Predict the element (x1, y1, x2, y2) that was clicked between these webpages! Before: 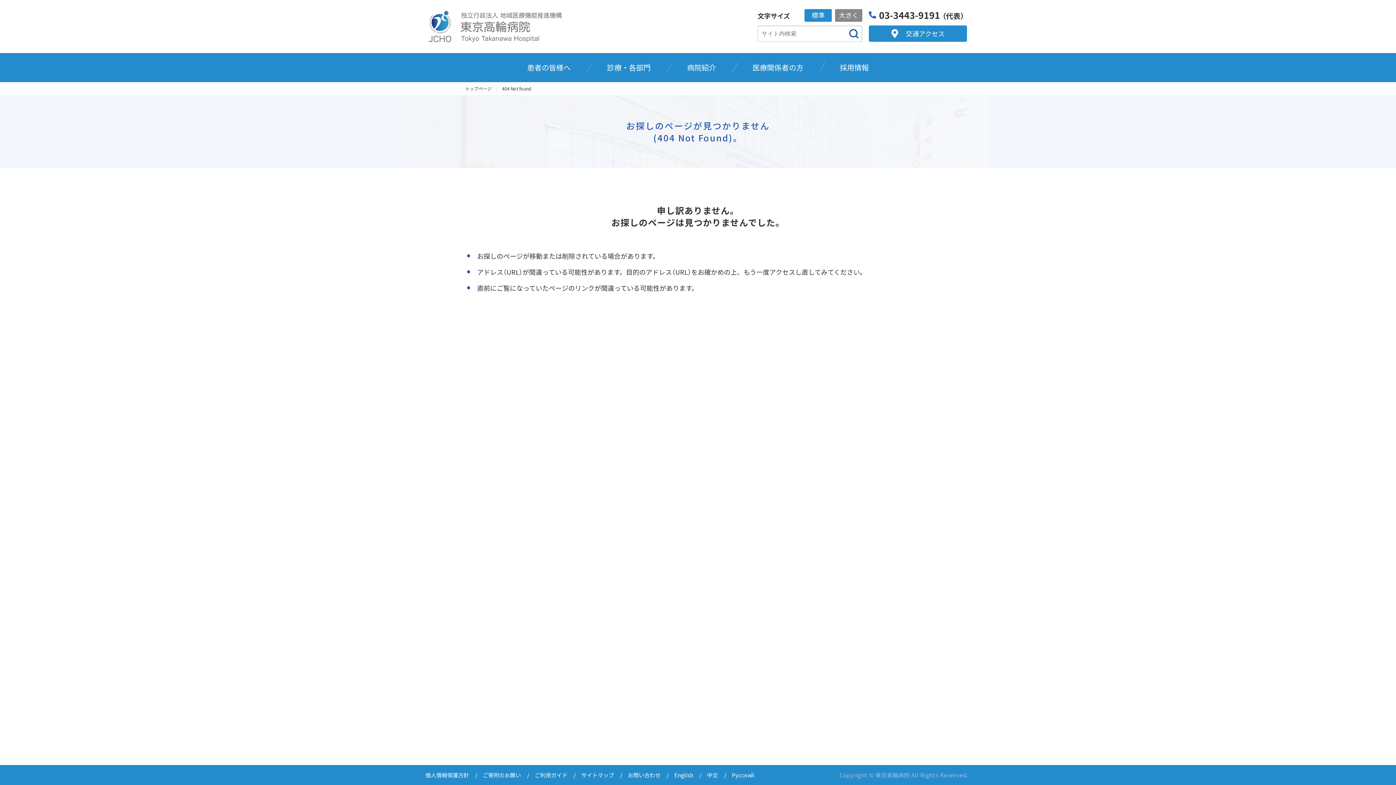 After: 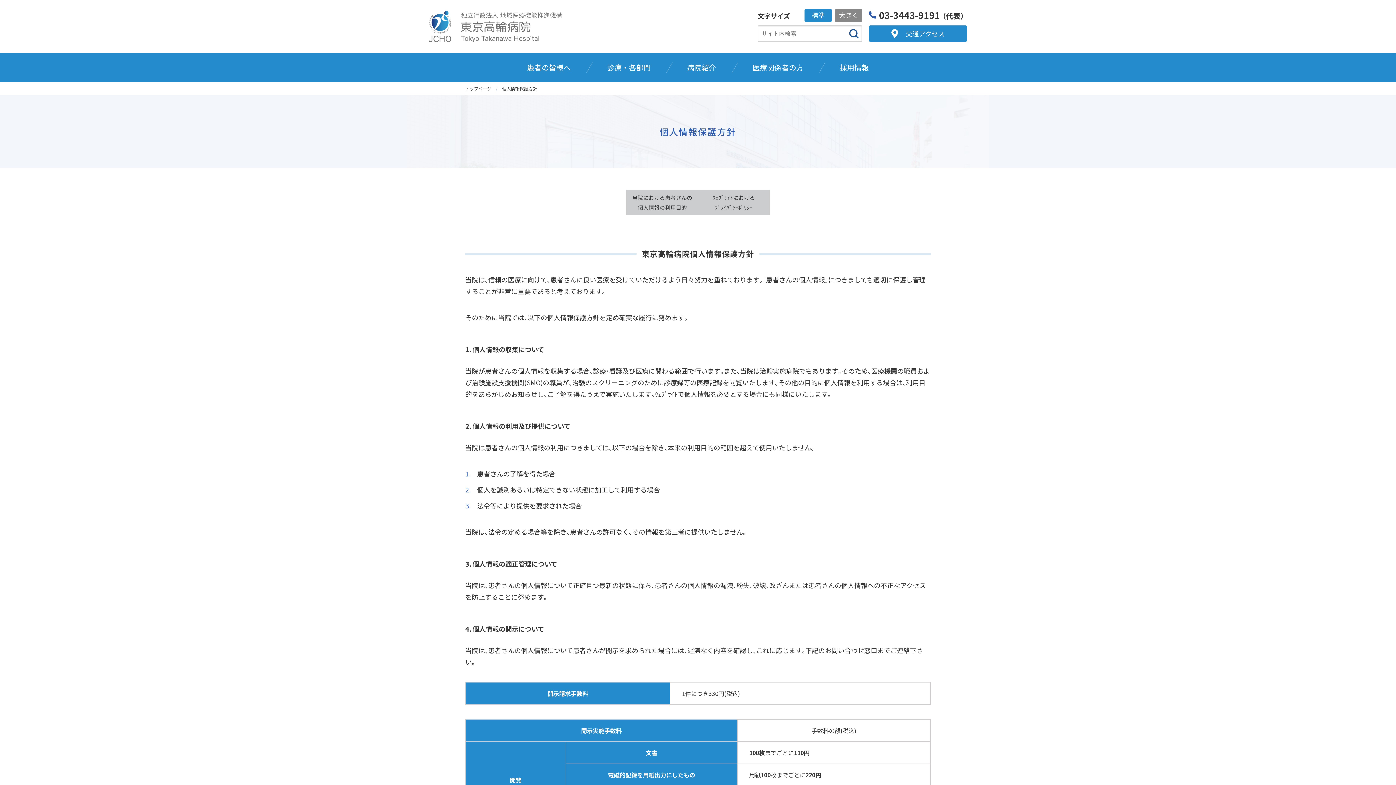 Action: bbox: (425, 771, 469, 779) label: 個人情報保護方針